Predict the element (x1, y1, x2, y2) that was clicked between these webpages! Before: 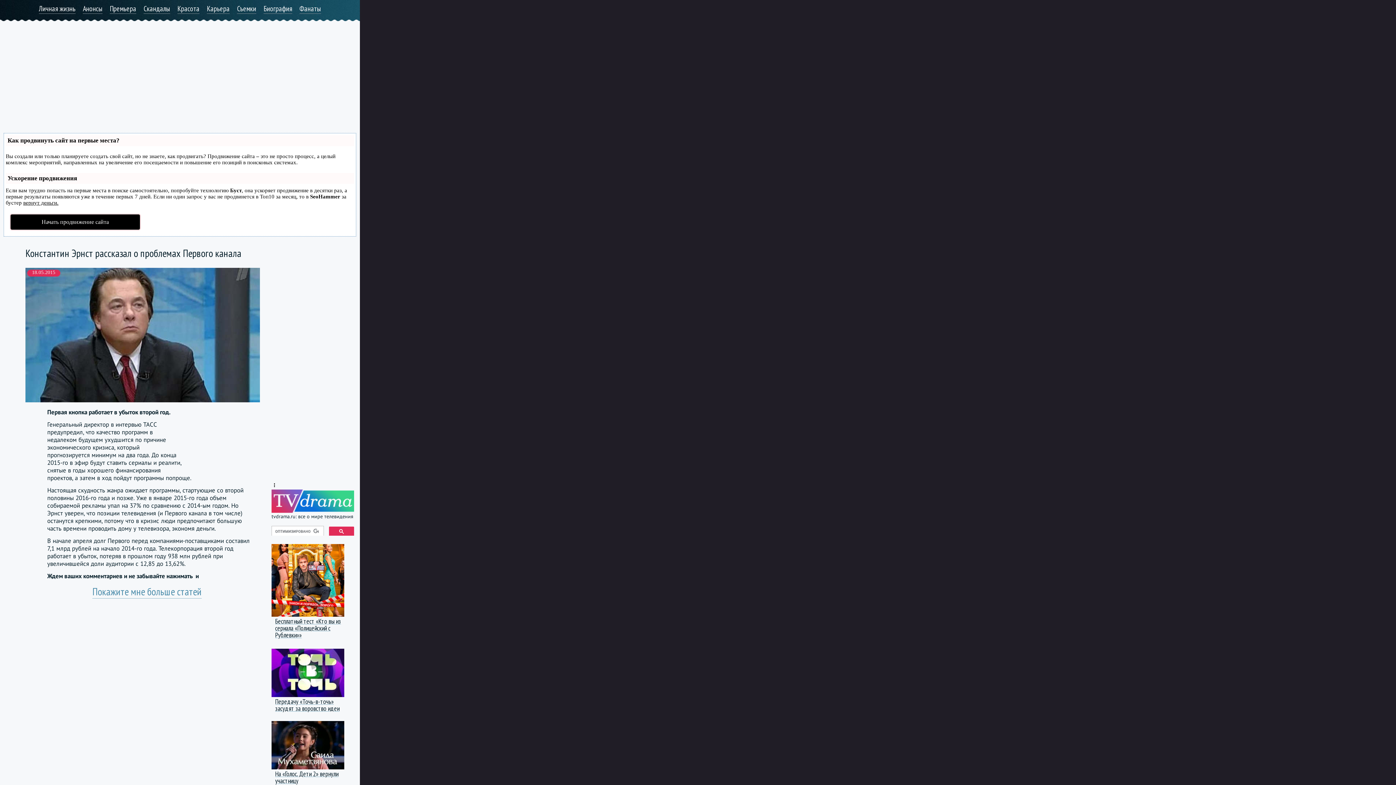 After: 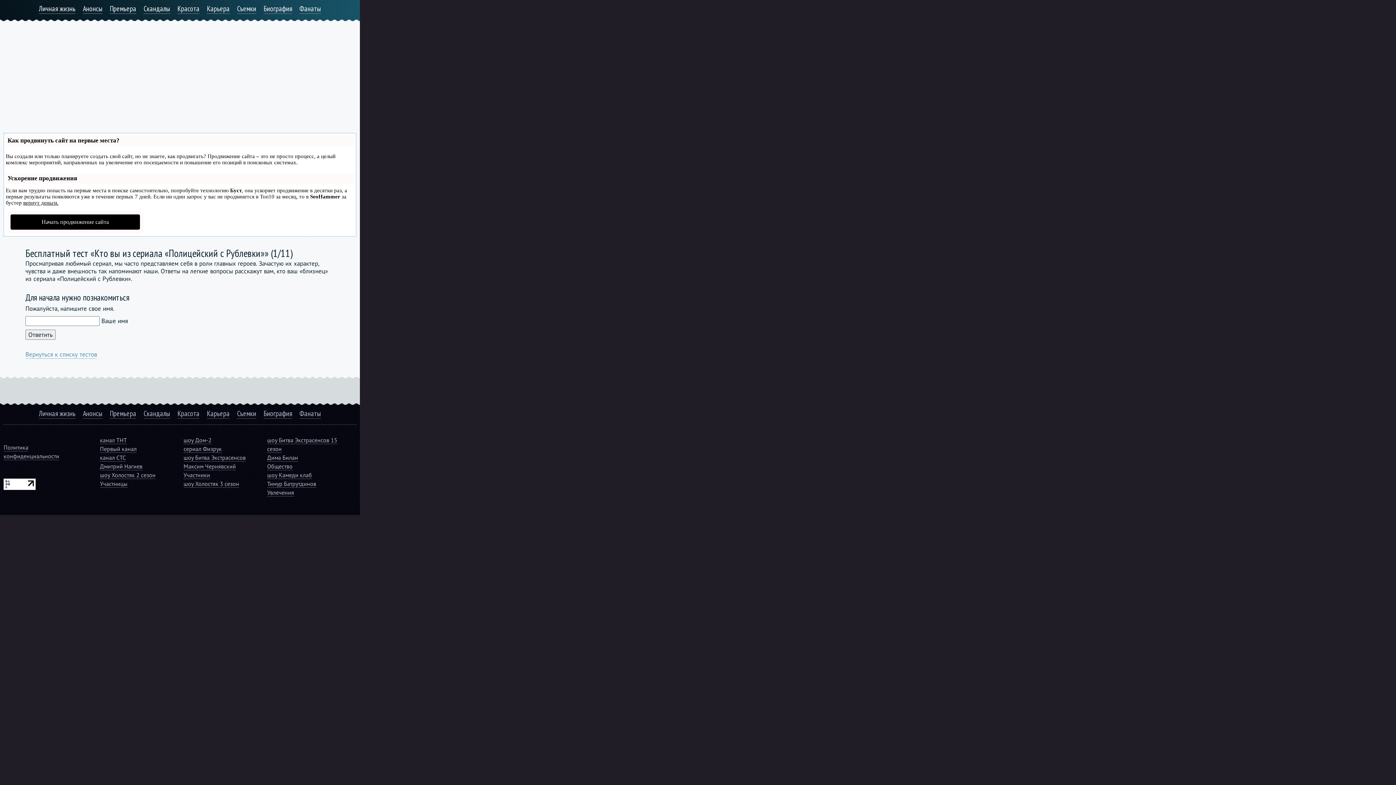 Action: label: Бесплатный тест «Кто вы из сериала «Полицейский с Рублевки»» bbox: (271, 544, 352, 638)